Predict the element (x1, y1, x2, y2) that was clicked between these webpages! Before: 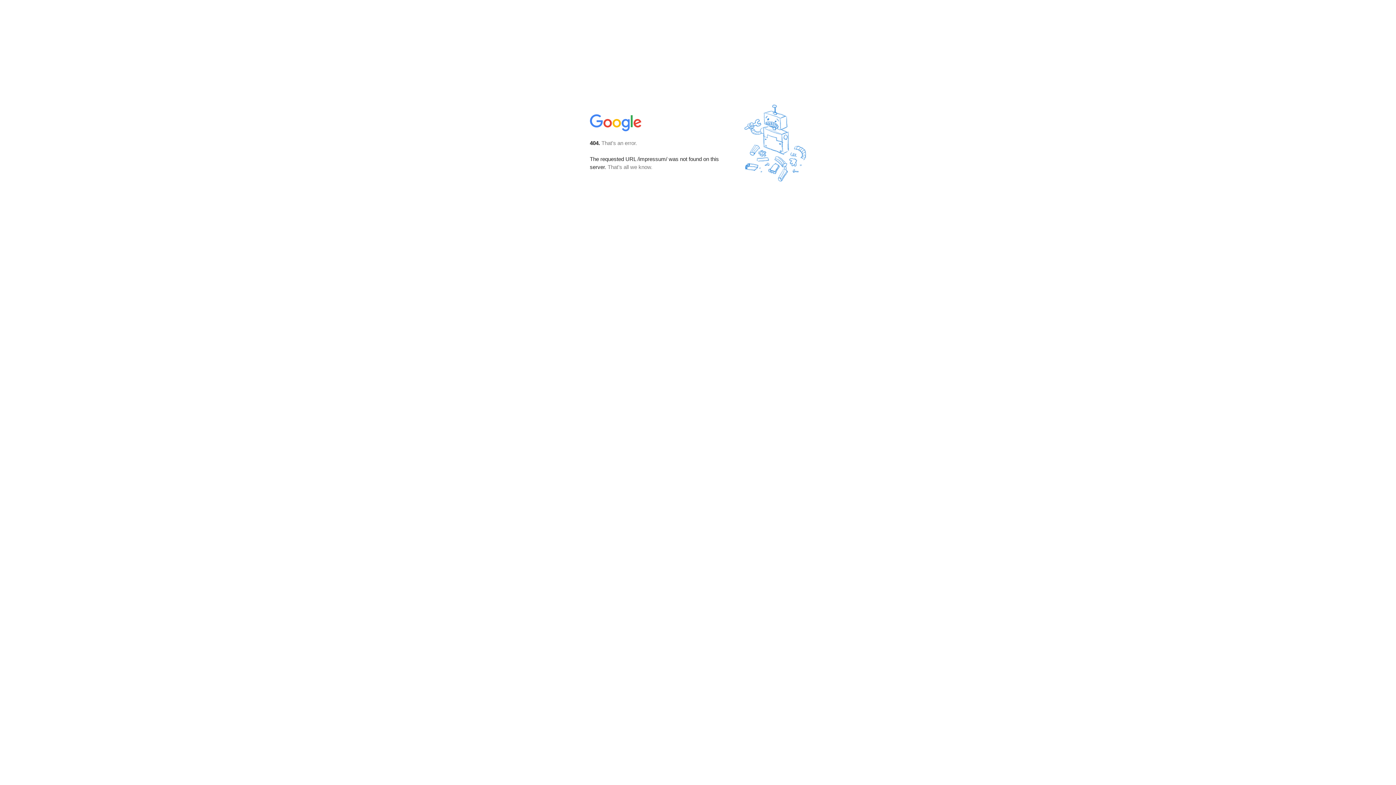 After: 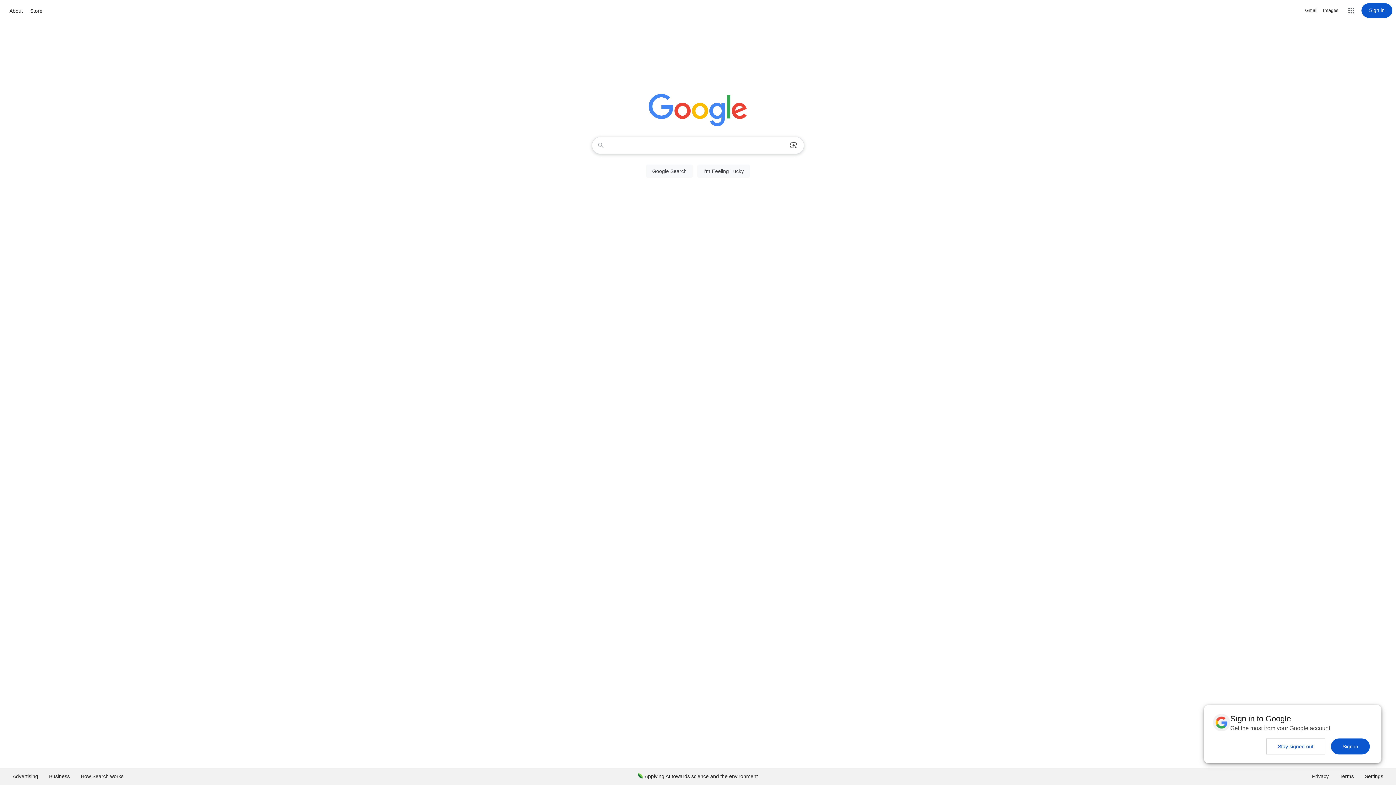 Action: bbox: (590, 127, 642, 134)